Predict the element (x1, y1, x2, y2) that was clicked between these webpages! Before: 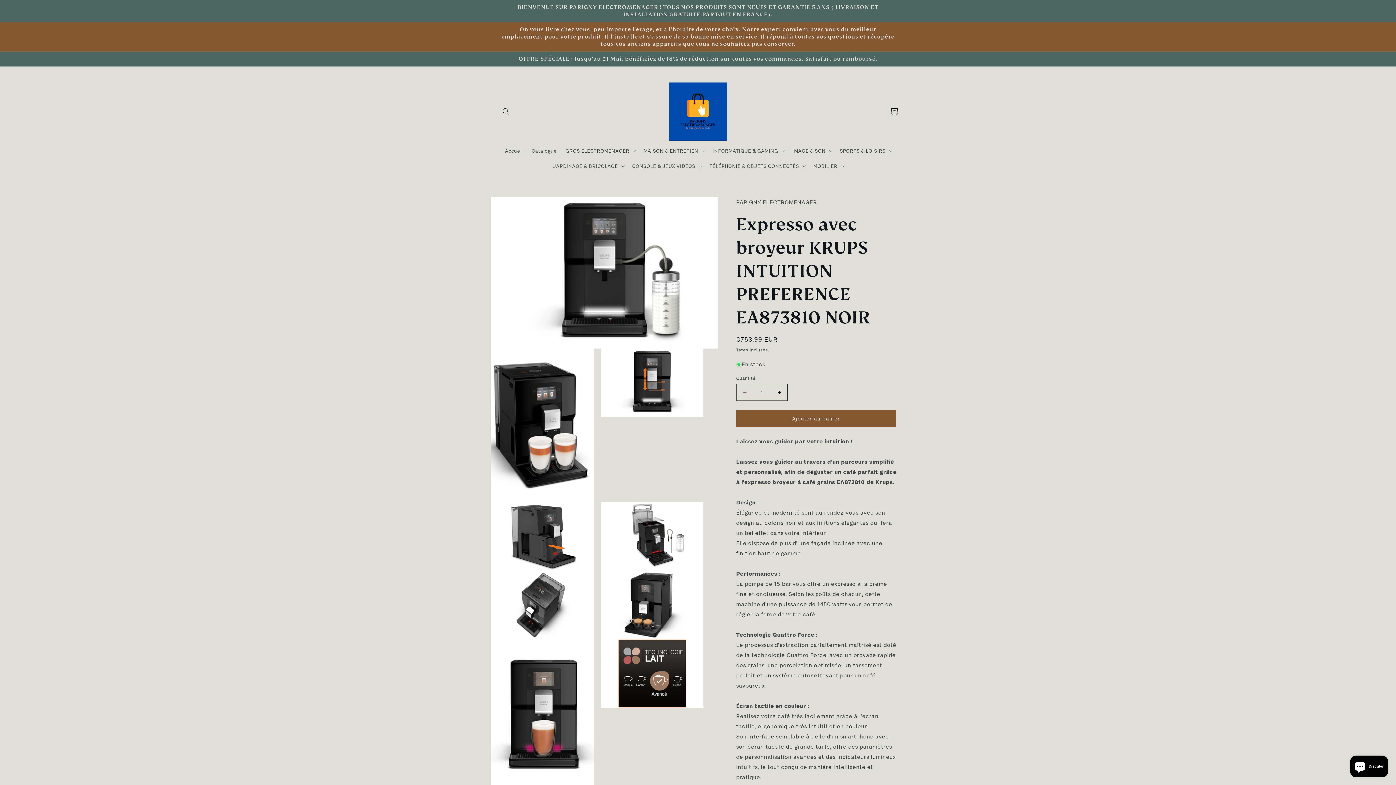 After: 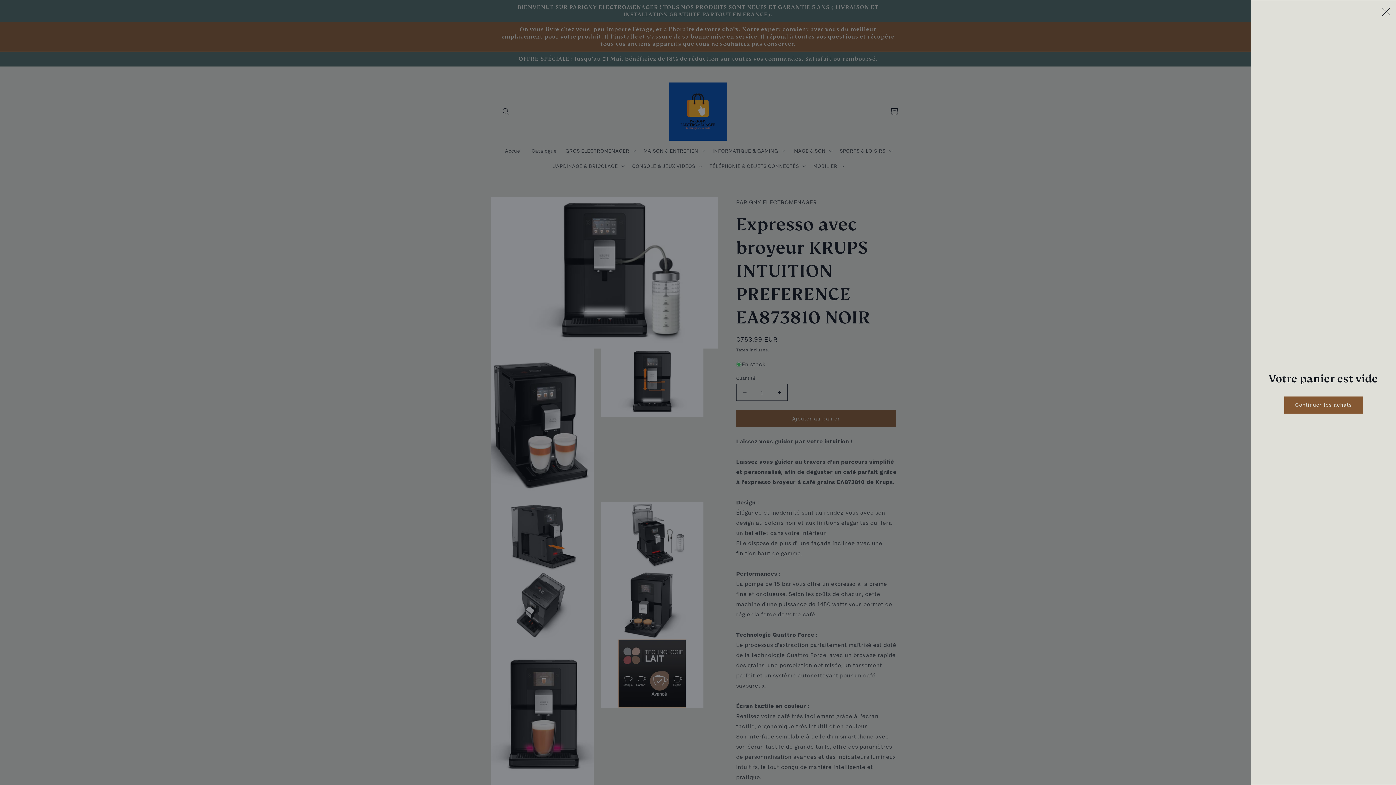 Action: label: Panier bbox: (886, 103, 902, 119)